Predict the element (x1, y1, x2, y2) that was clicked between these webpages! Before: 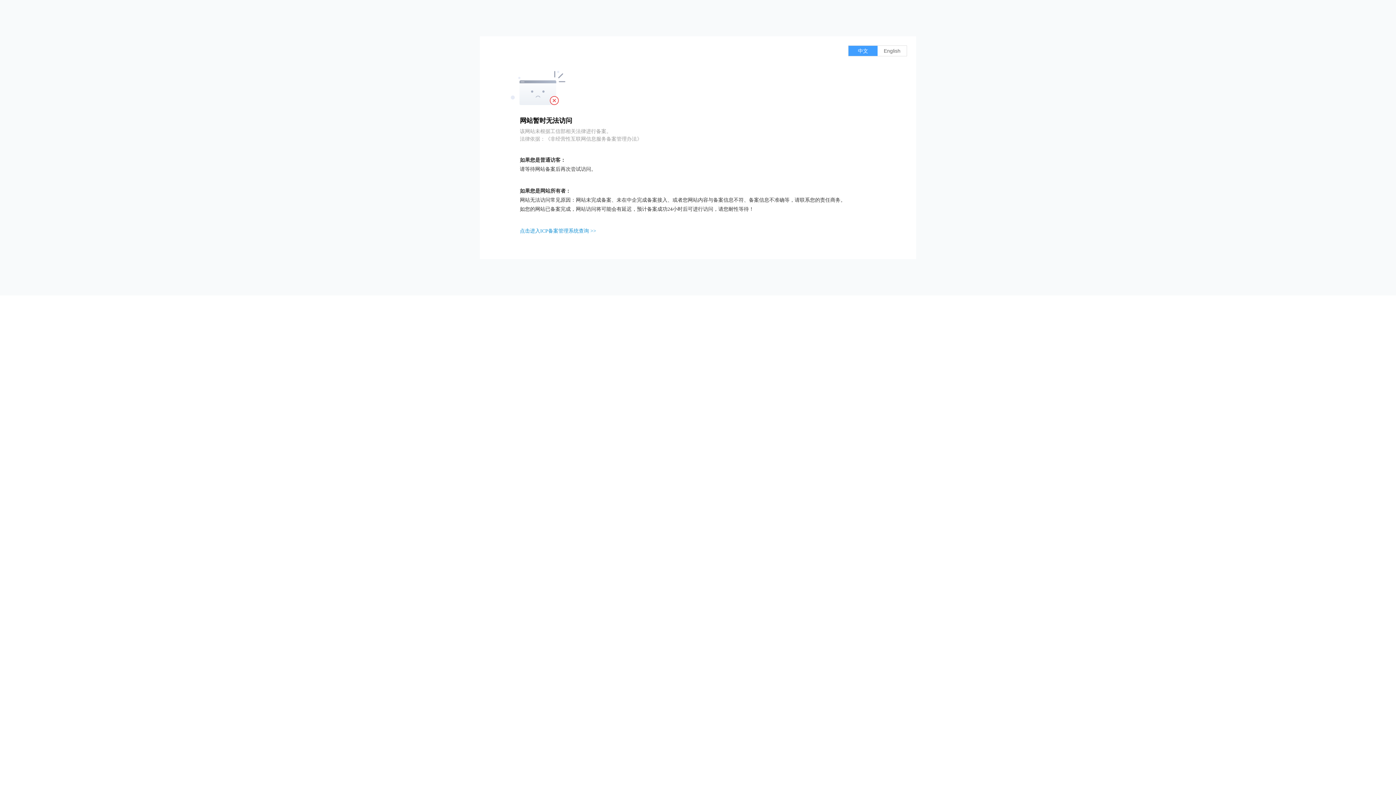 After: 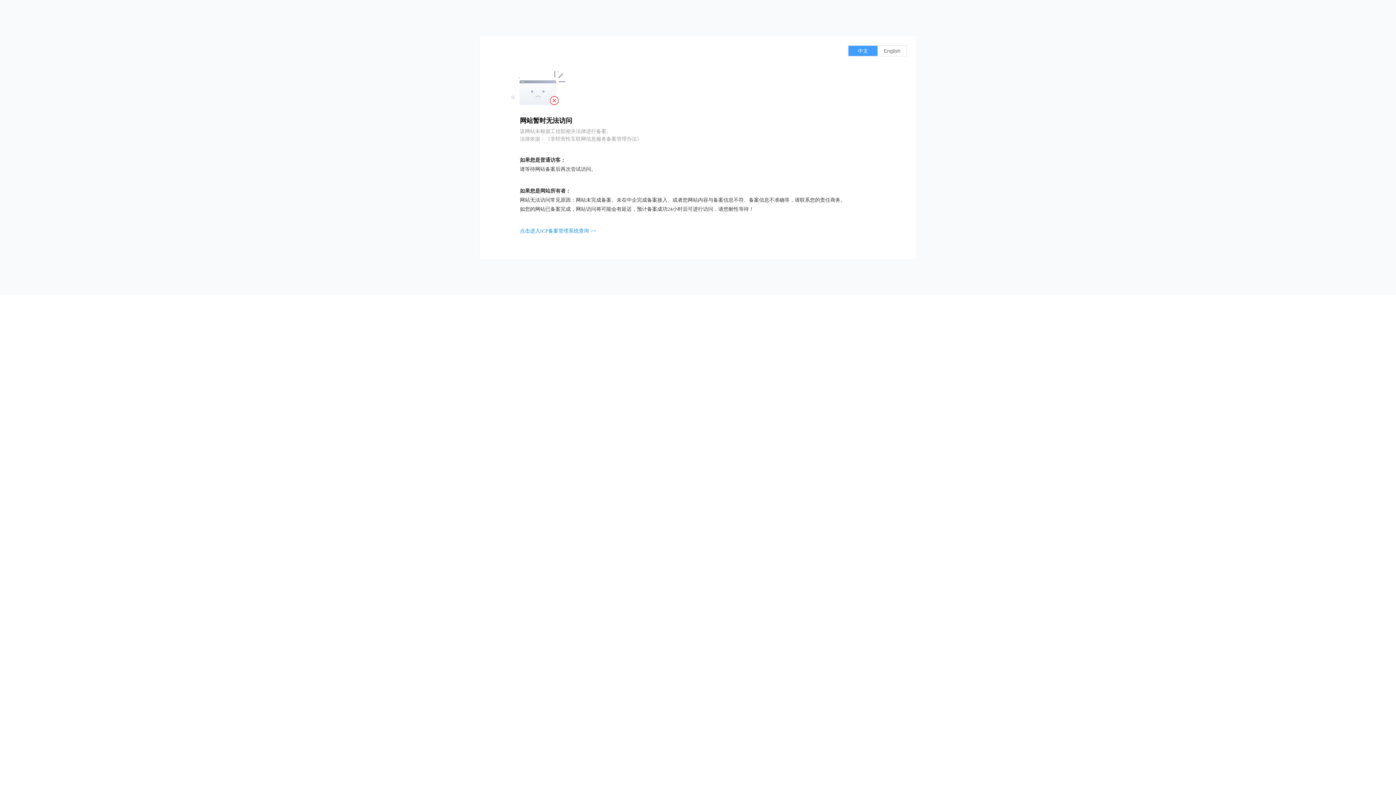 Action: bbox: (520, 228, 596, 233) label: 点击进入ICP备案管理系统查询 >>